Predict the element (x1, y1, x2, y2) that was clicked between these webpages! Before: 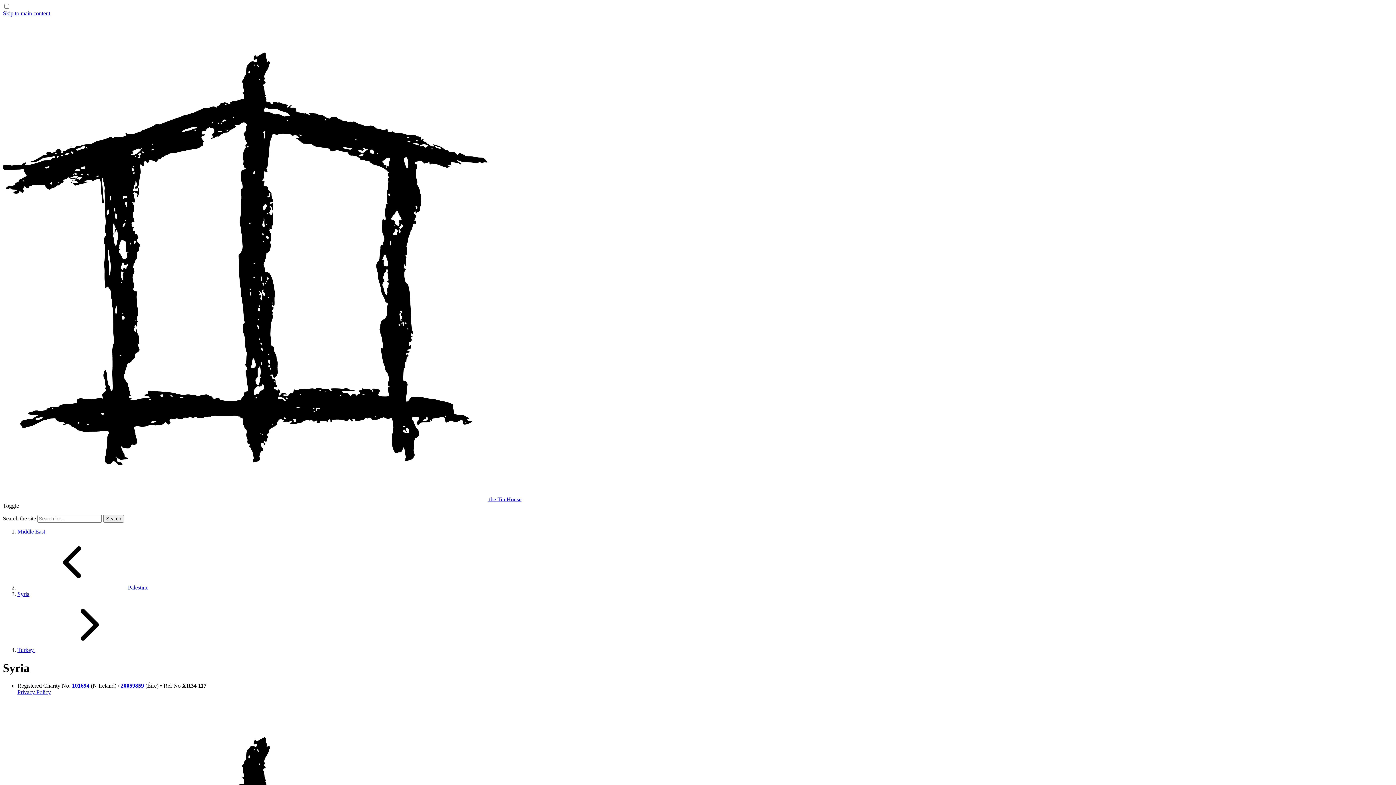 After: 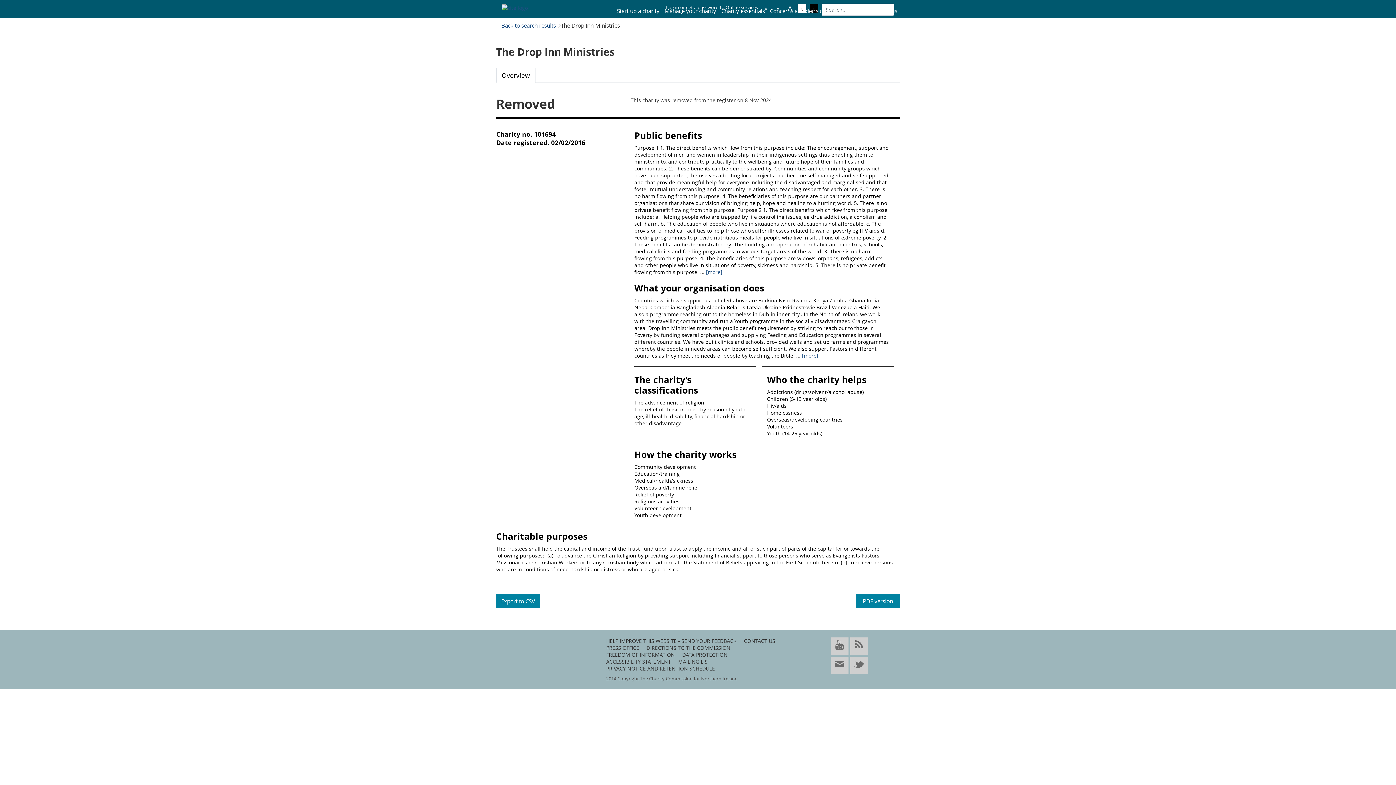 Action: label: 101694 bbox: (72, 682, 89, 689)